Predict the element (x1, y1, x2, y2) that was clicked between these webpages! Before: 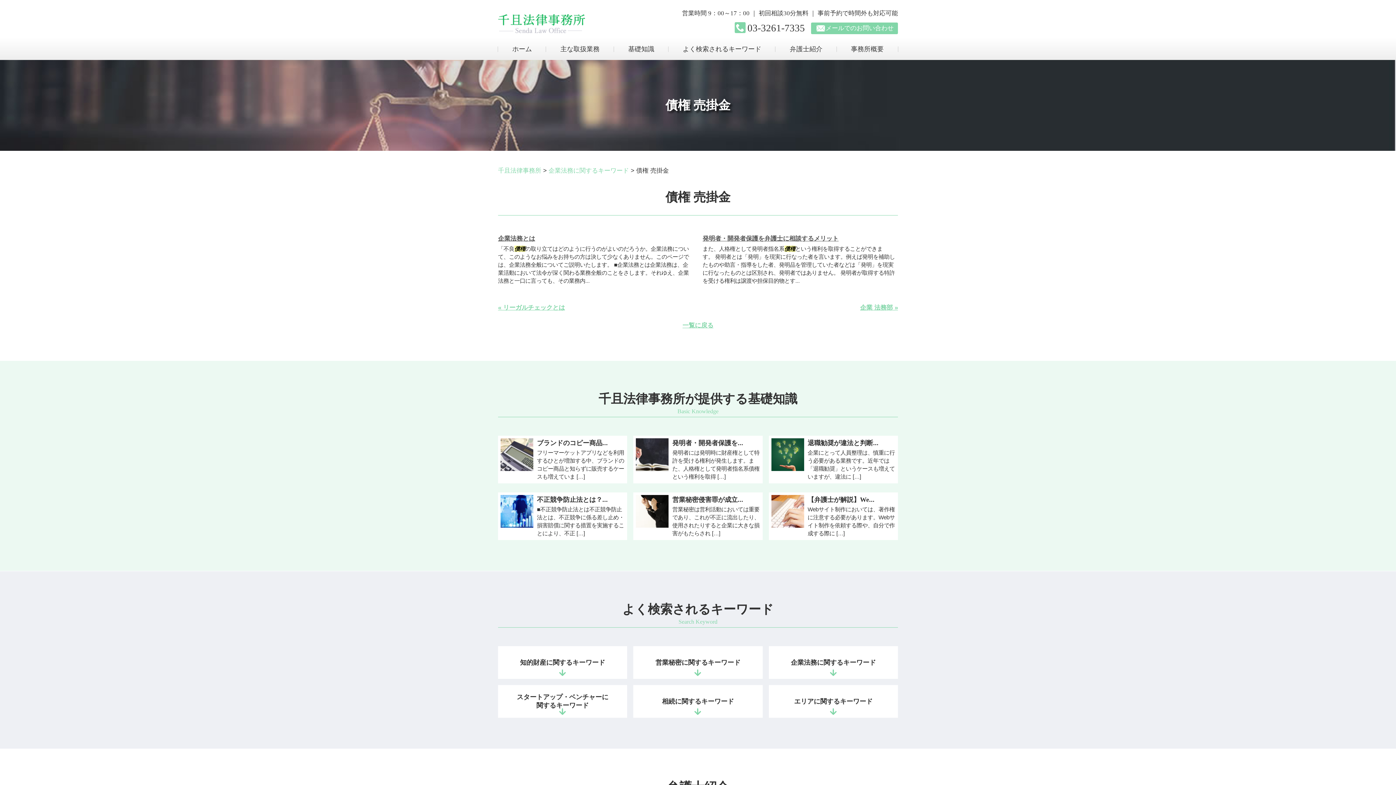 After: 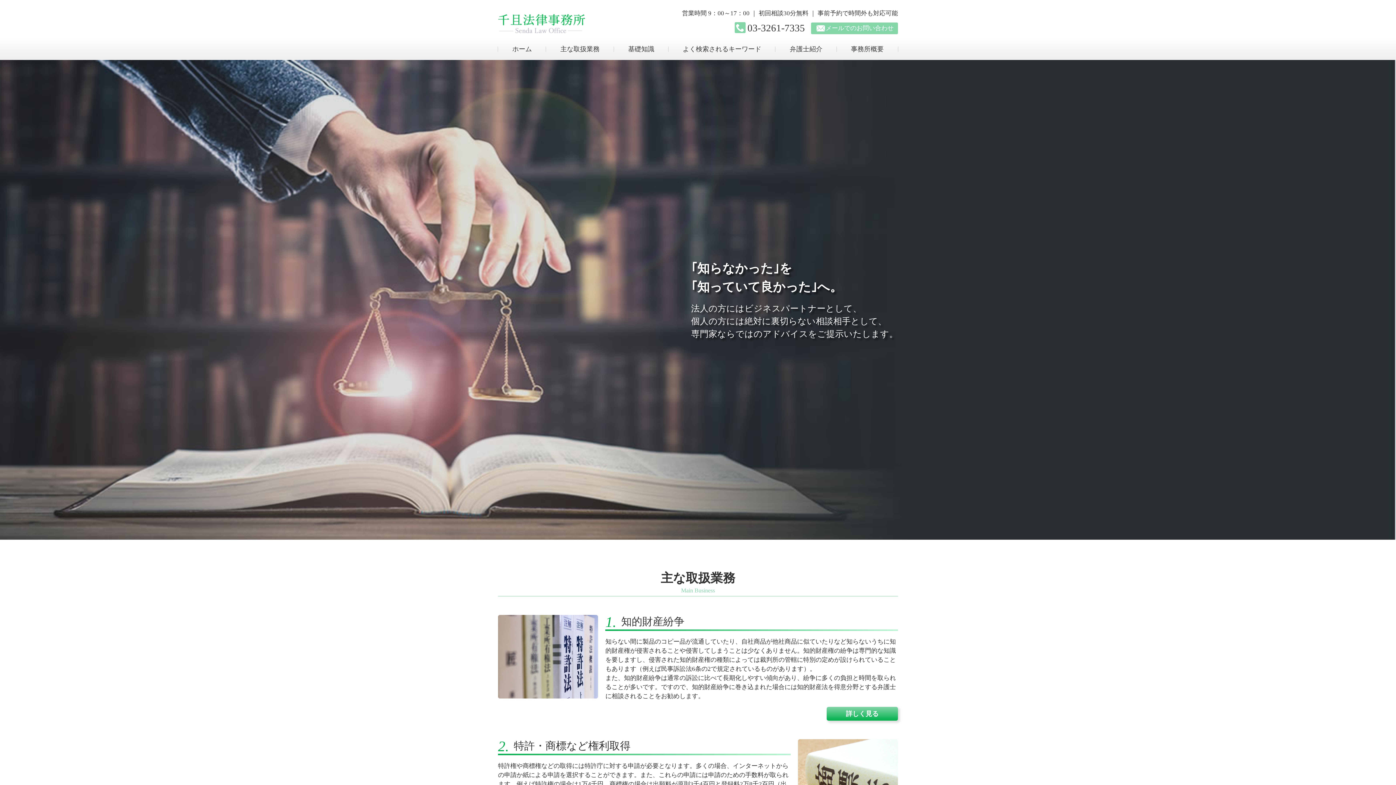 Action: bbox: (498, 14, 585, 33)